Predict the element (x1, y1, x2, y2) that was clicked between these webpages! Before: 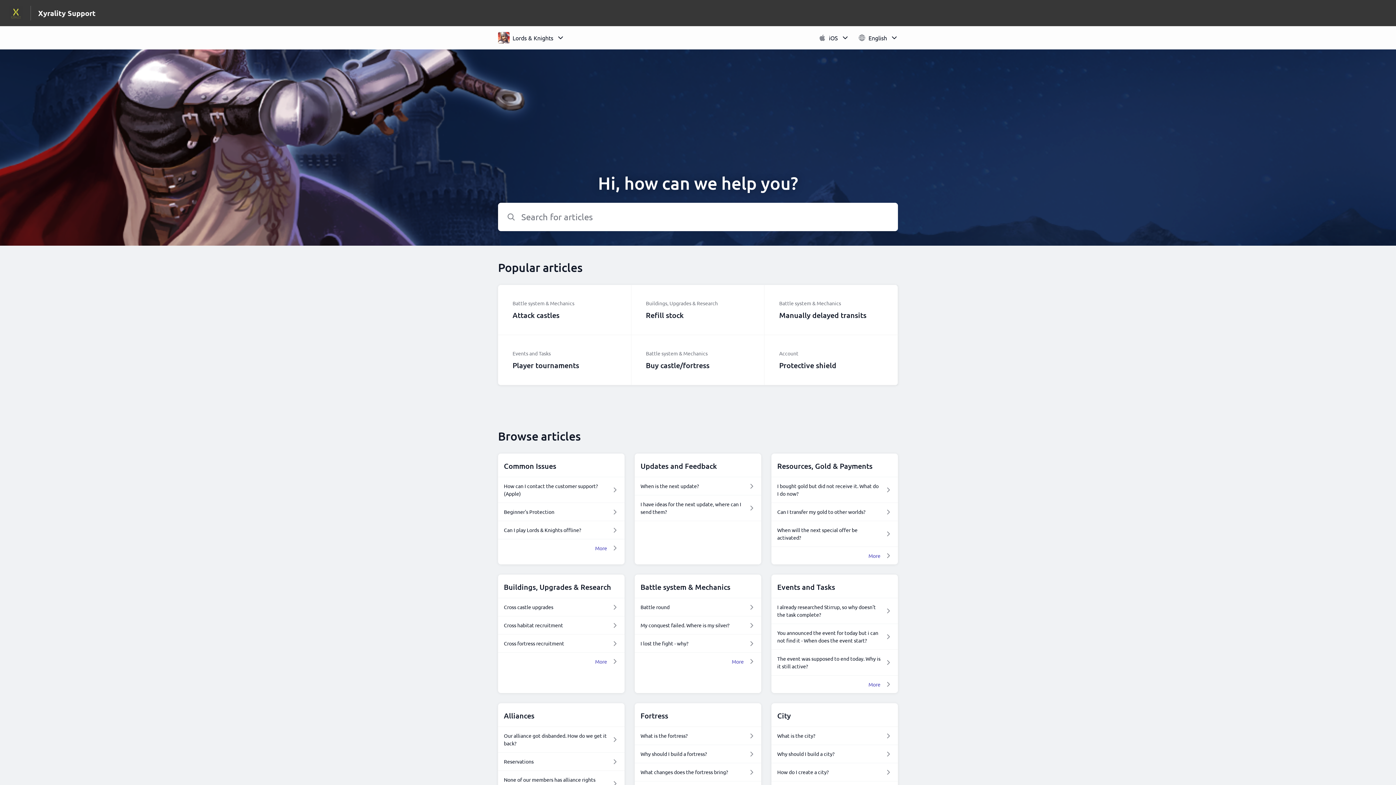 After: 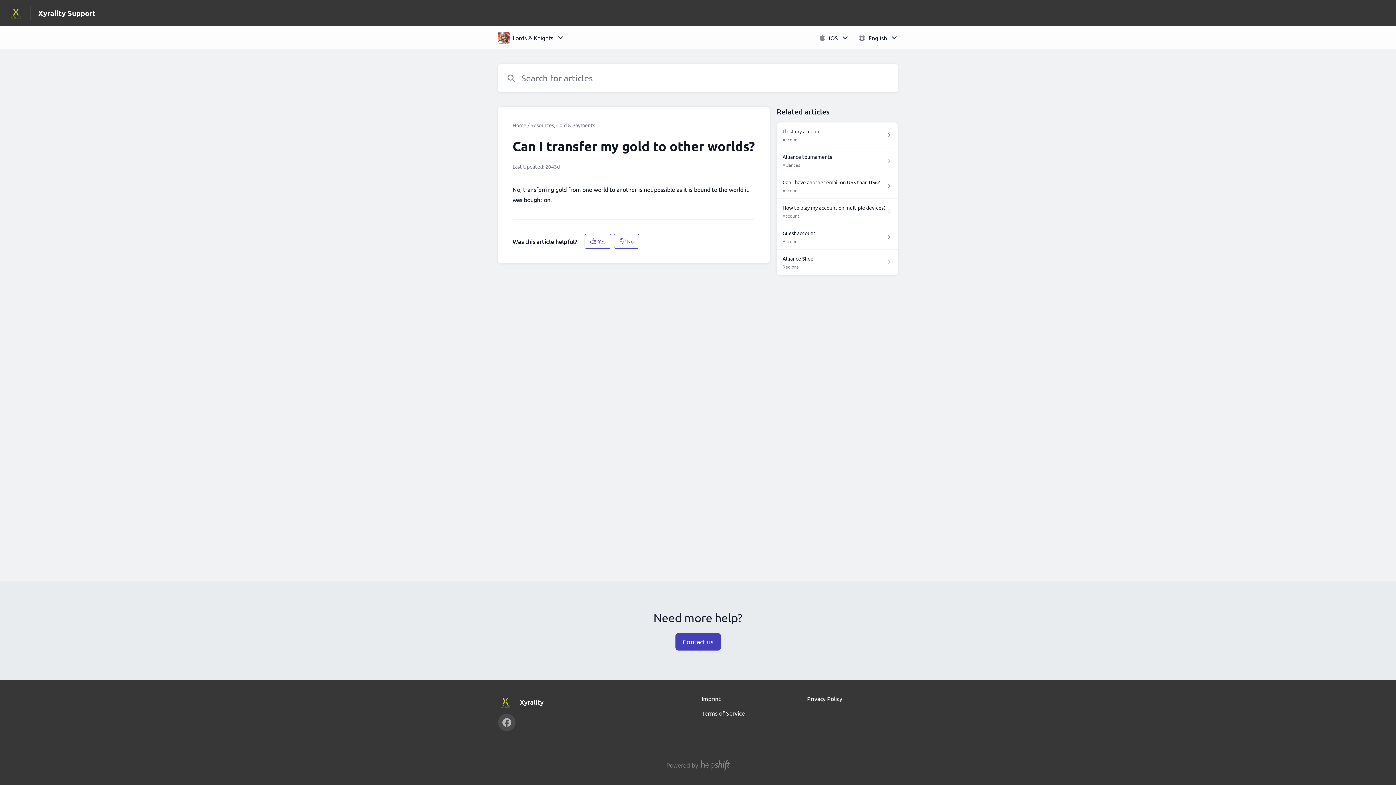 Action: label: Can I transfer my gold to other worlds? bbox: (777, 508, 892, 516)